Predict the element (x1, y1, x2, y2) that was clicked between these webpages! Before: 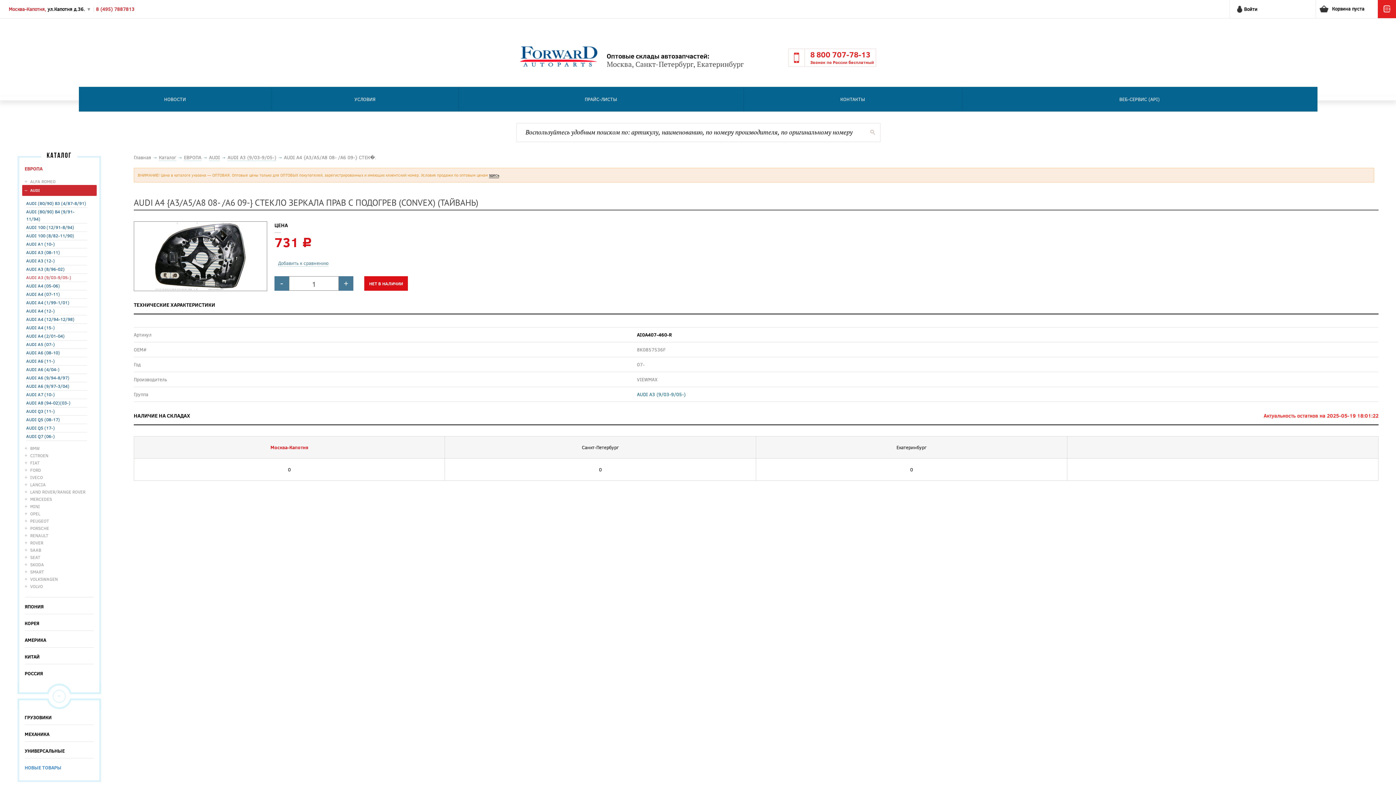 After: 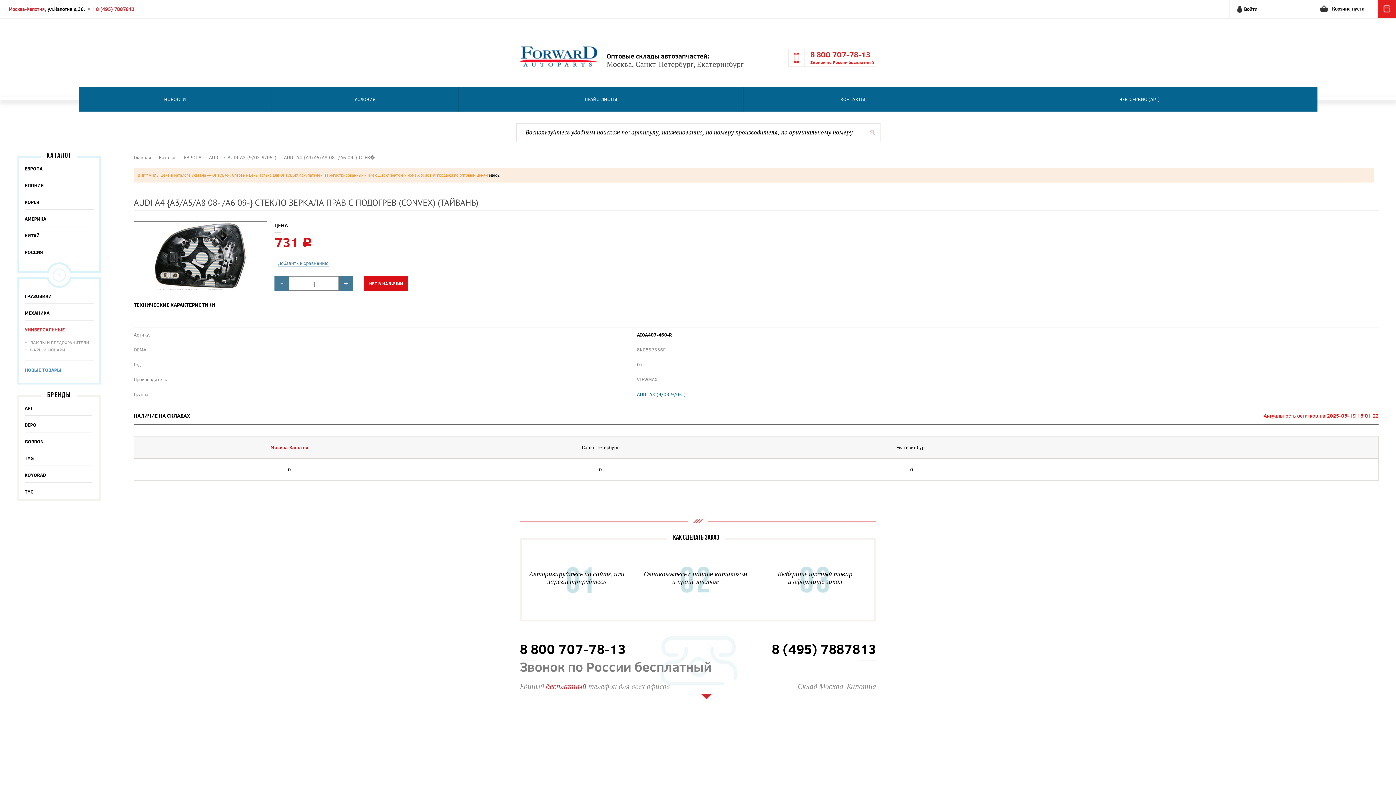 Action: label: УНИВЕРСАЛЬНЫЕ bbox: (24, 748, 64, 754)